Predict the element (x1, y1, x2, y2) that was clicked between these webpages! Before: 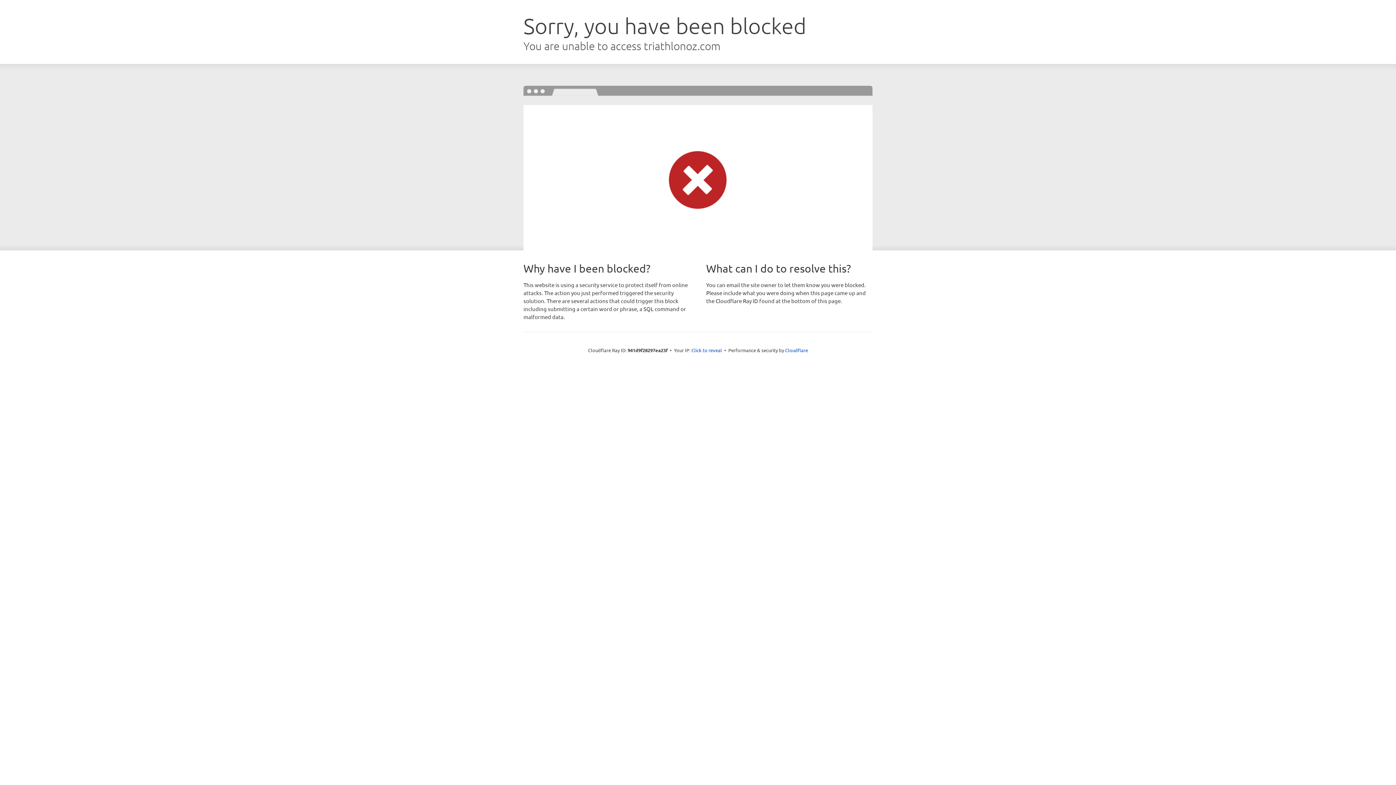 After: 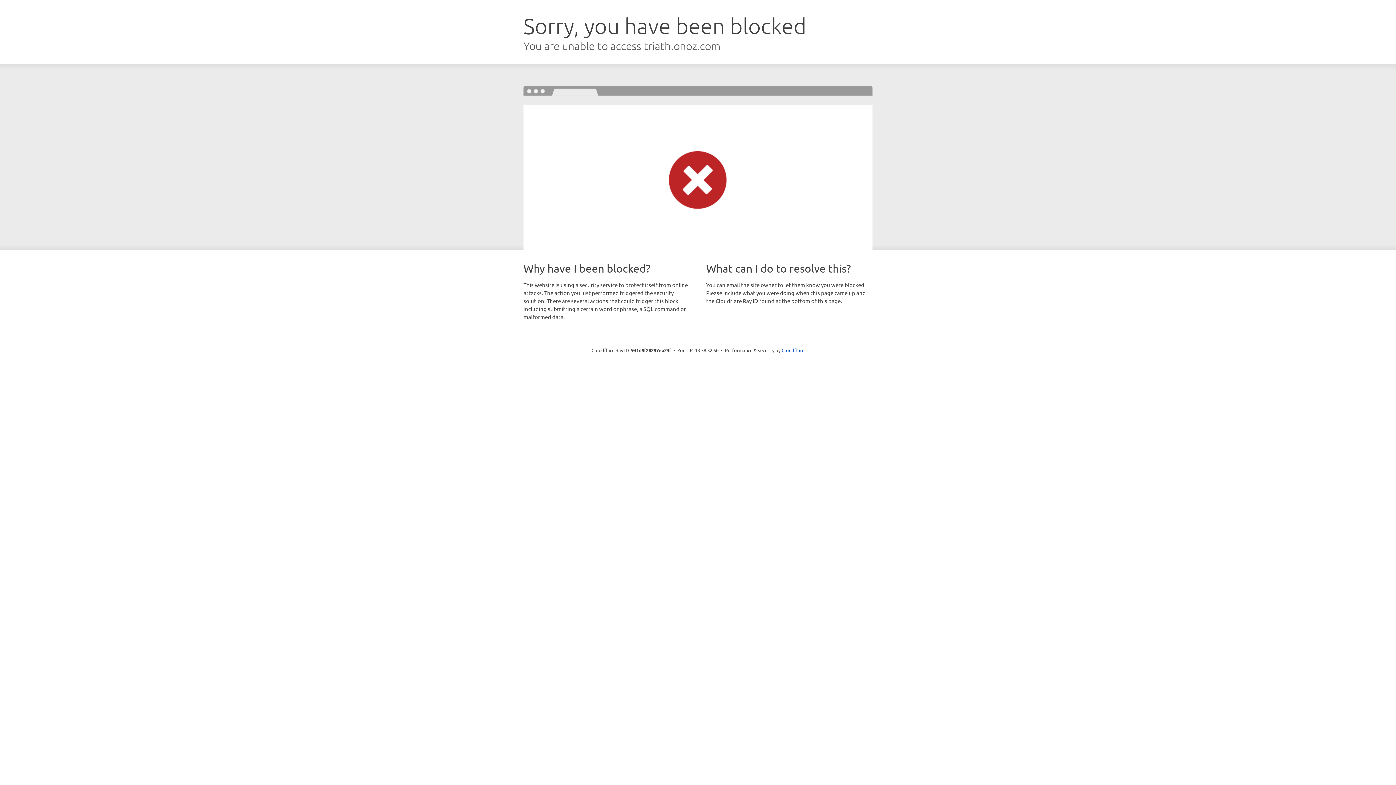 Action: label: Click to reveal bbox: (691, 346, 722, 353)